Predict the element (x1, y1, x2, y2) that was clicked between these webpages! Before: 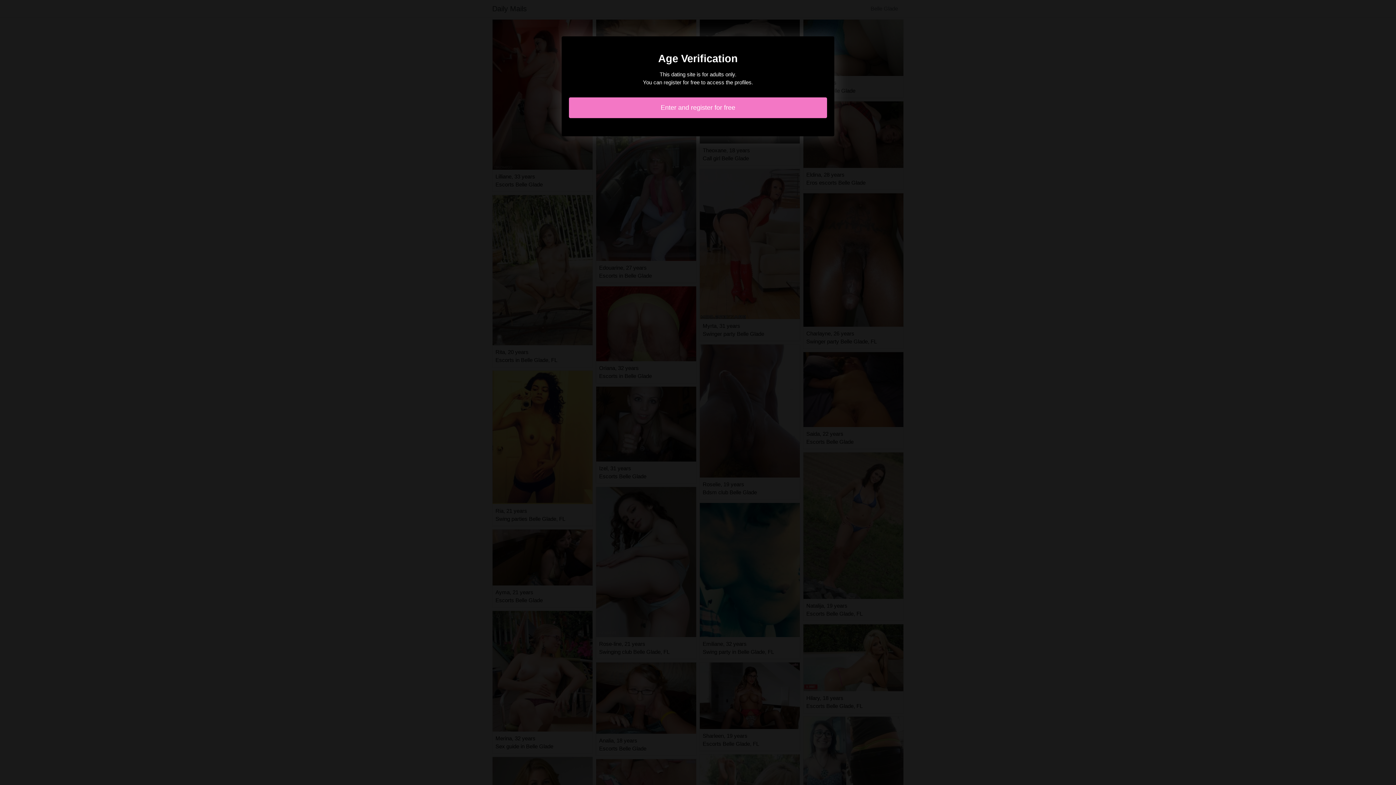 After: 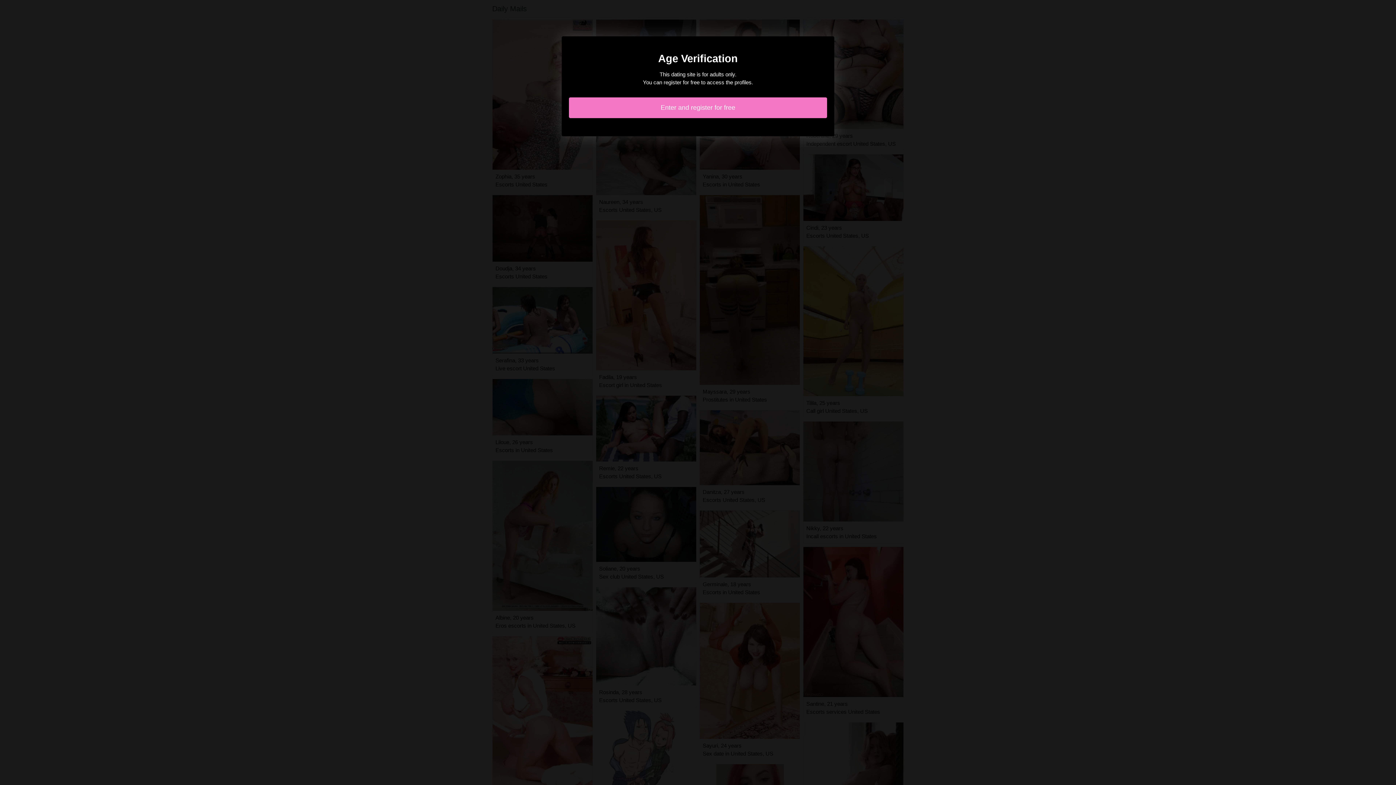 Action: bbox: (569, 97, 827, 118) label: Enter and register for free